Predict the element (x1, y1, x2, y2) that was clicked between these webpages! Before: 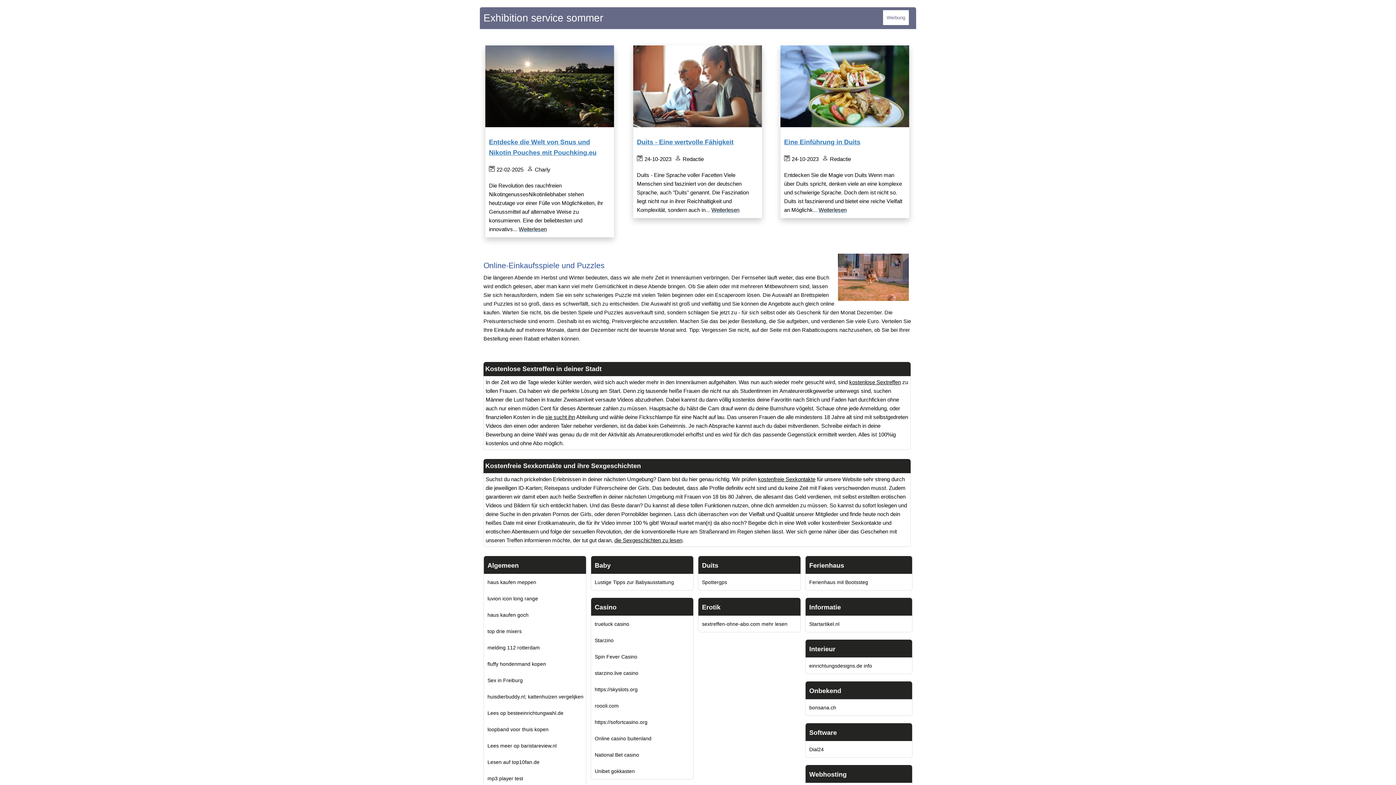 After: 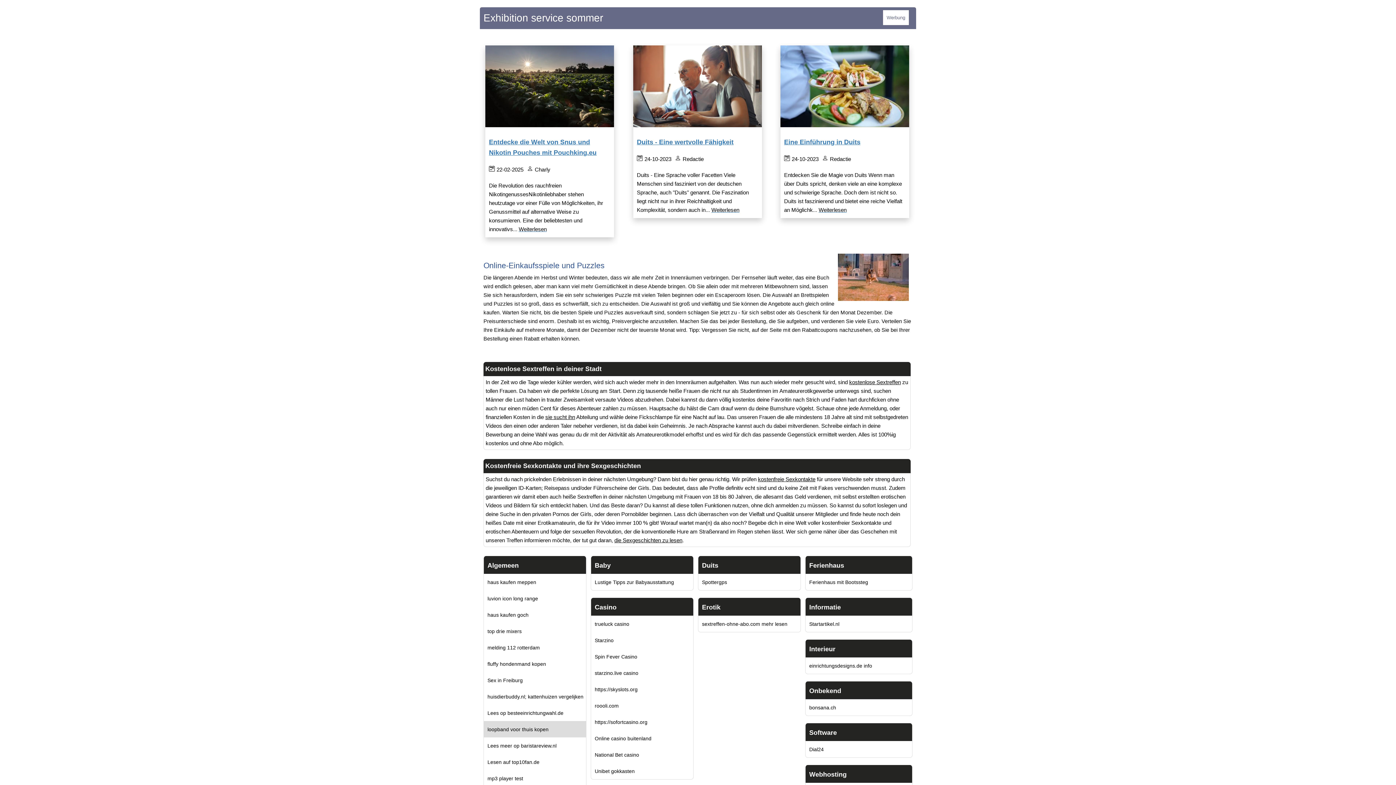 Action: label: loopband voor thuis kopen bbox: (487, 726, 548, 732)